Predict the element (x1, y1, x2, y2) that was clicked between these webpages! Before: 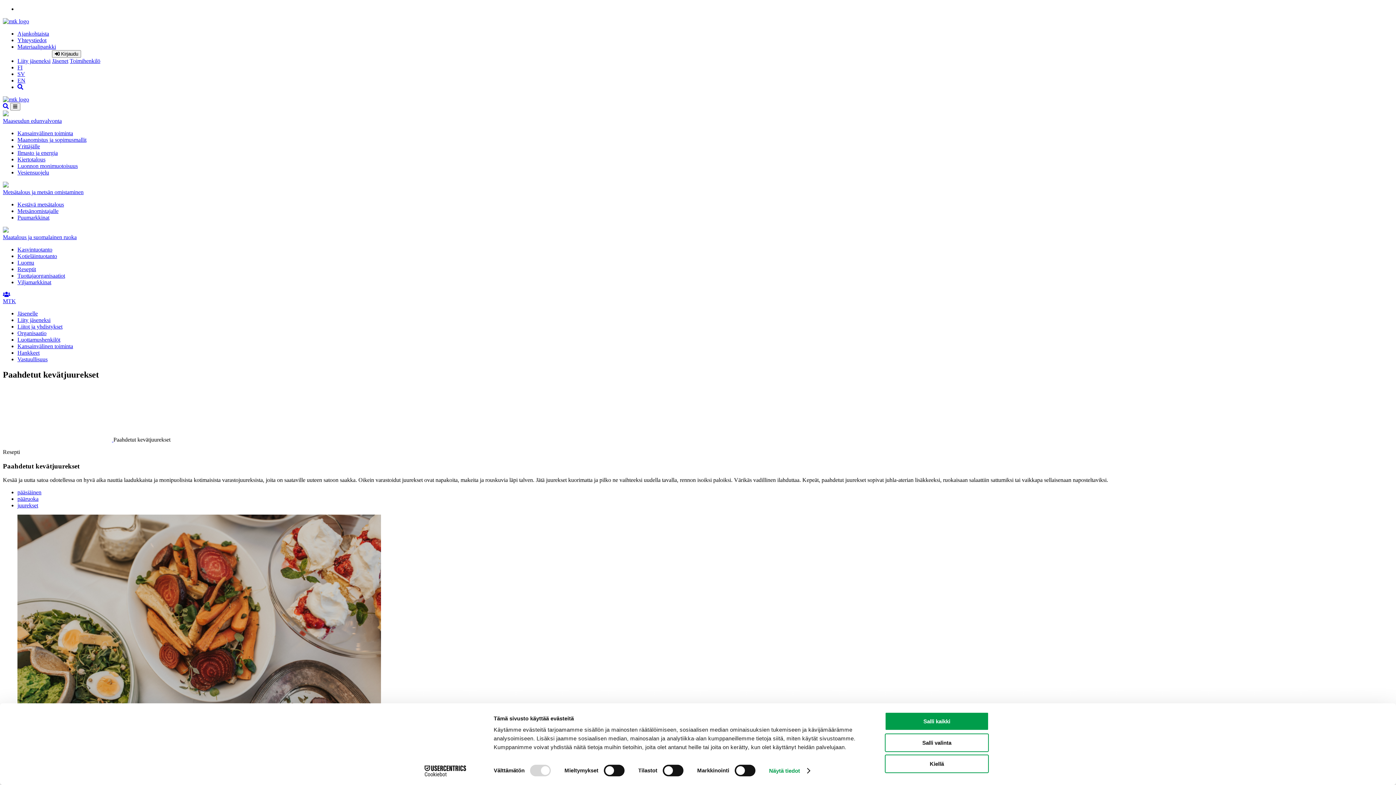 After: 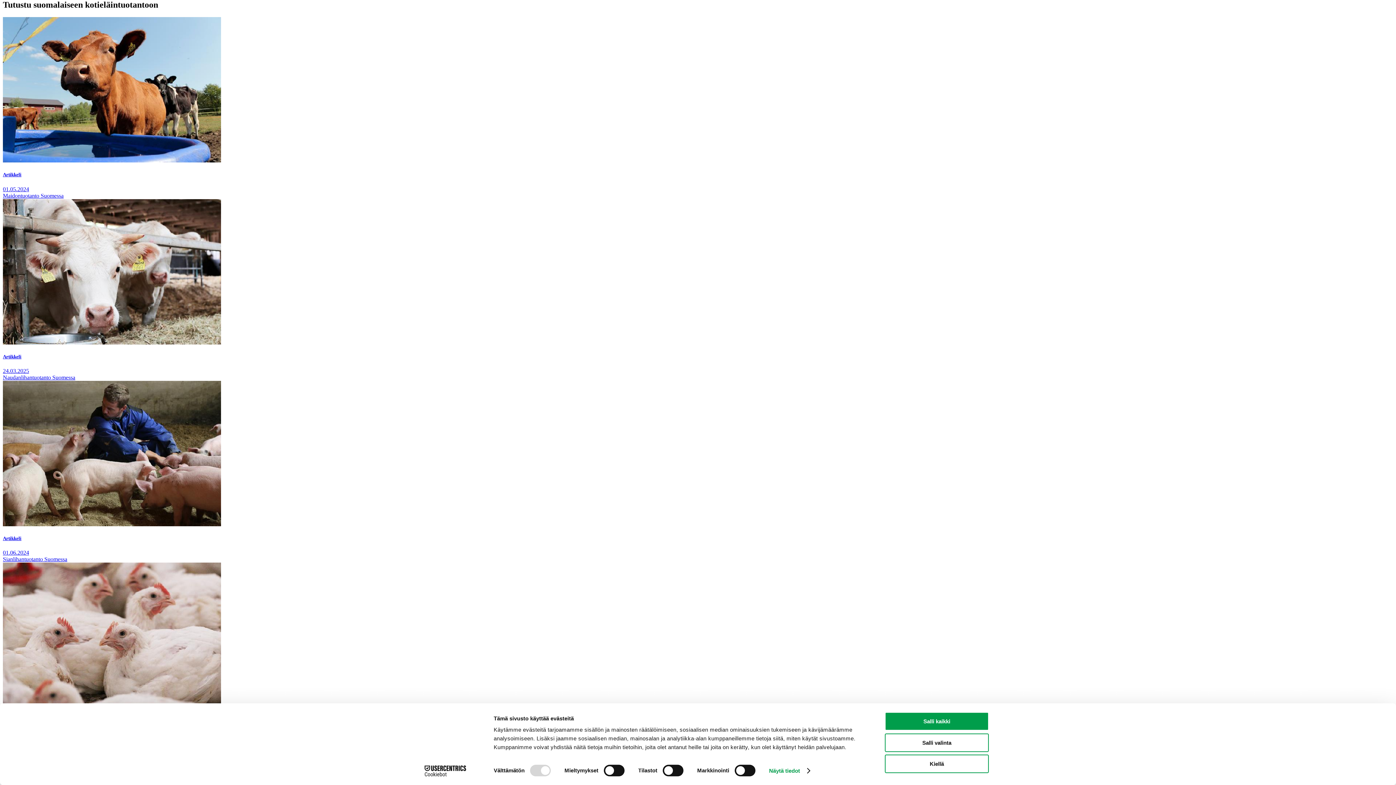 Action: label: Kotieläintuotanto bbox: (17, 253, 57, 259)